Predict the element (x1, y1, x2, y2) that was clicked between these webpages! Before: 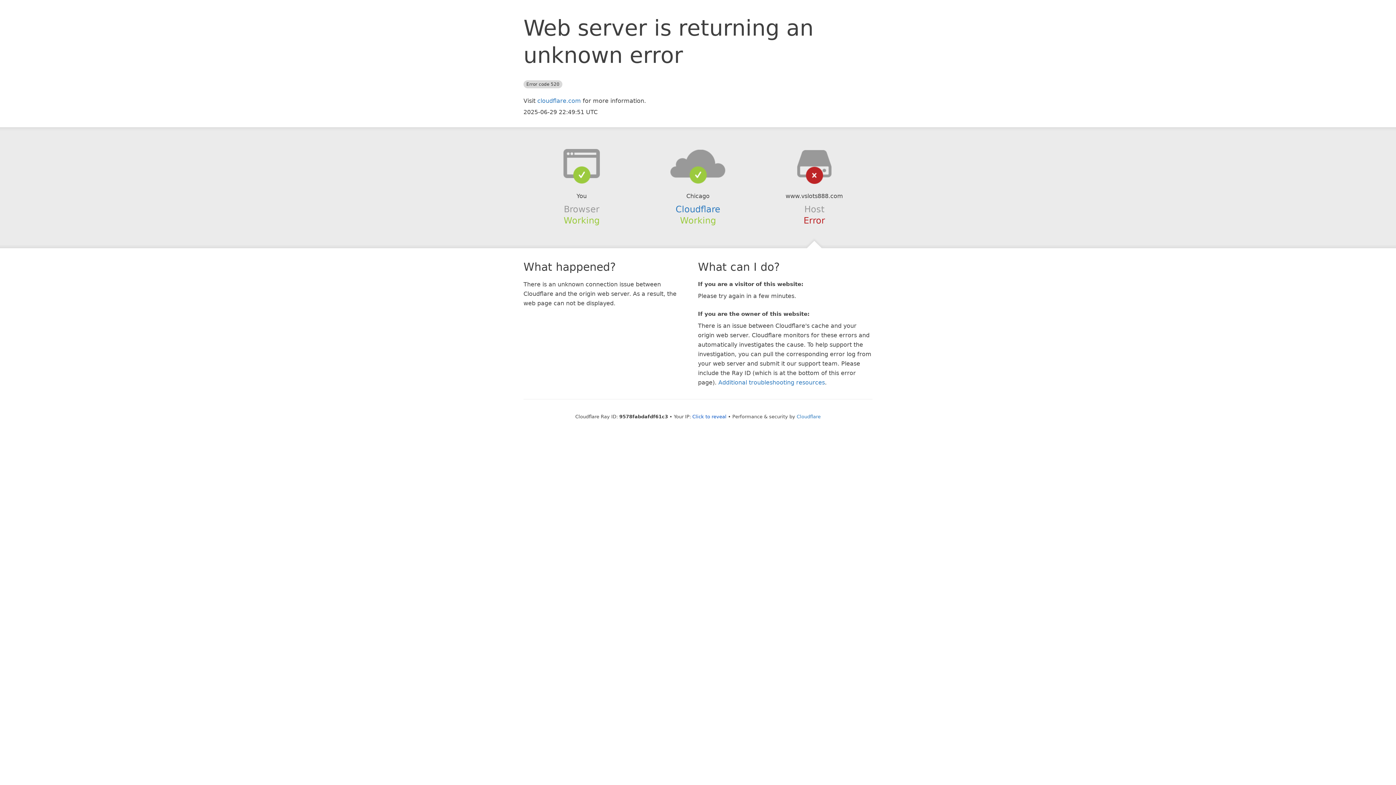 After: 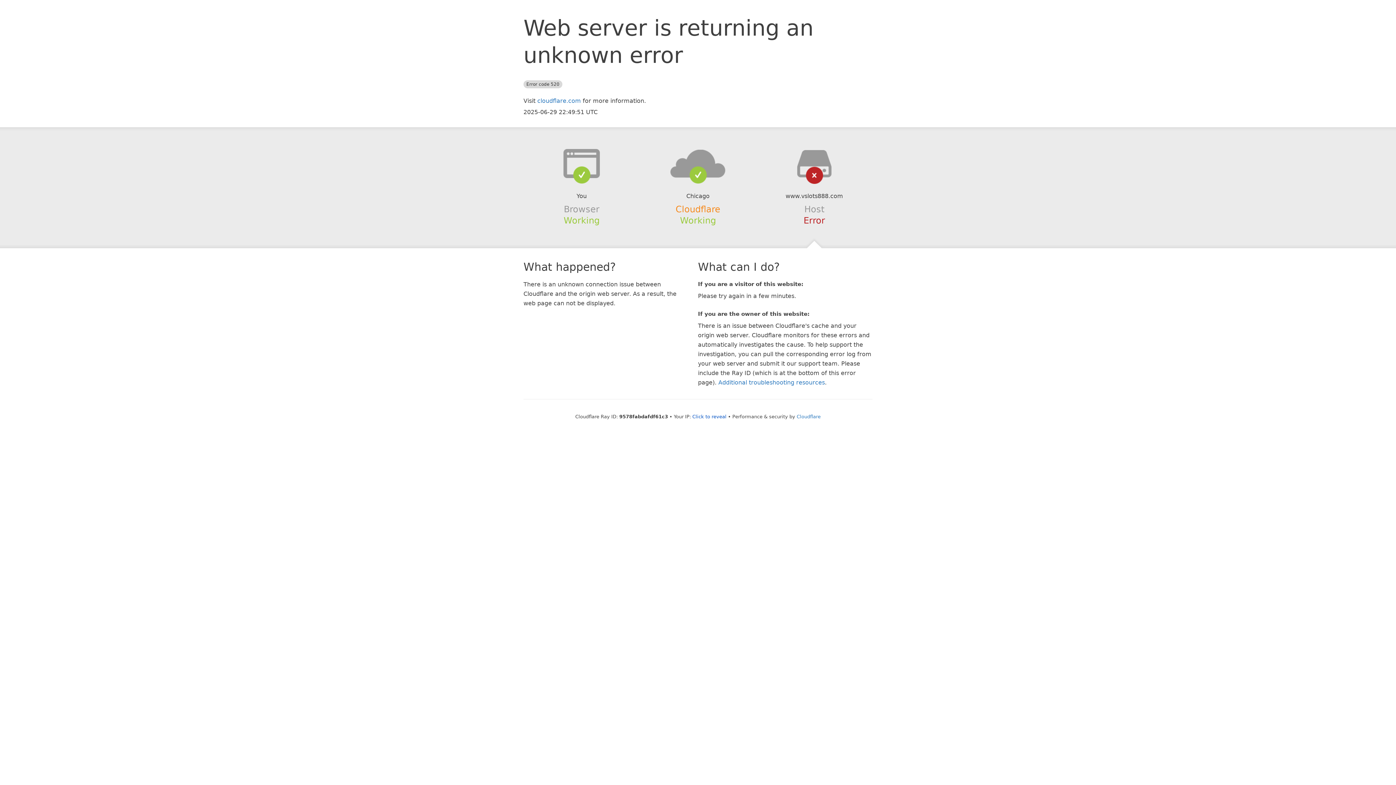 Action: label: Cloudflare bbox: (675, 204, 720, 214)